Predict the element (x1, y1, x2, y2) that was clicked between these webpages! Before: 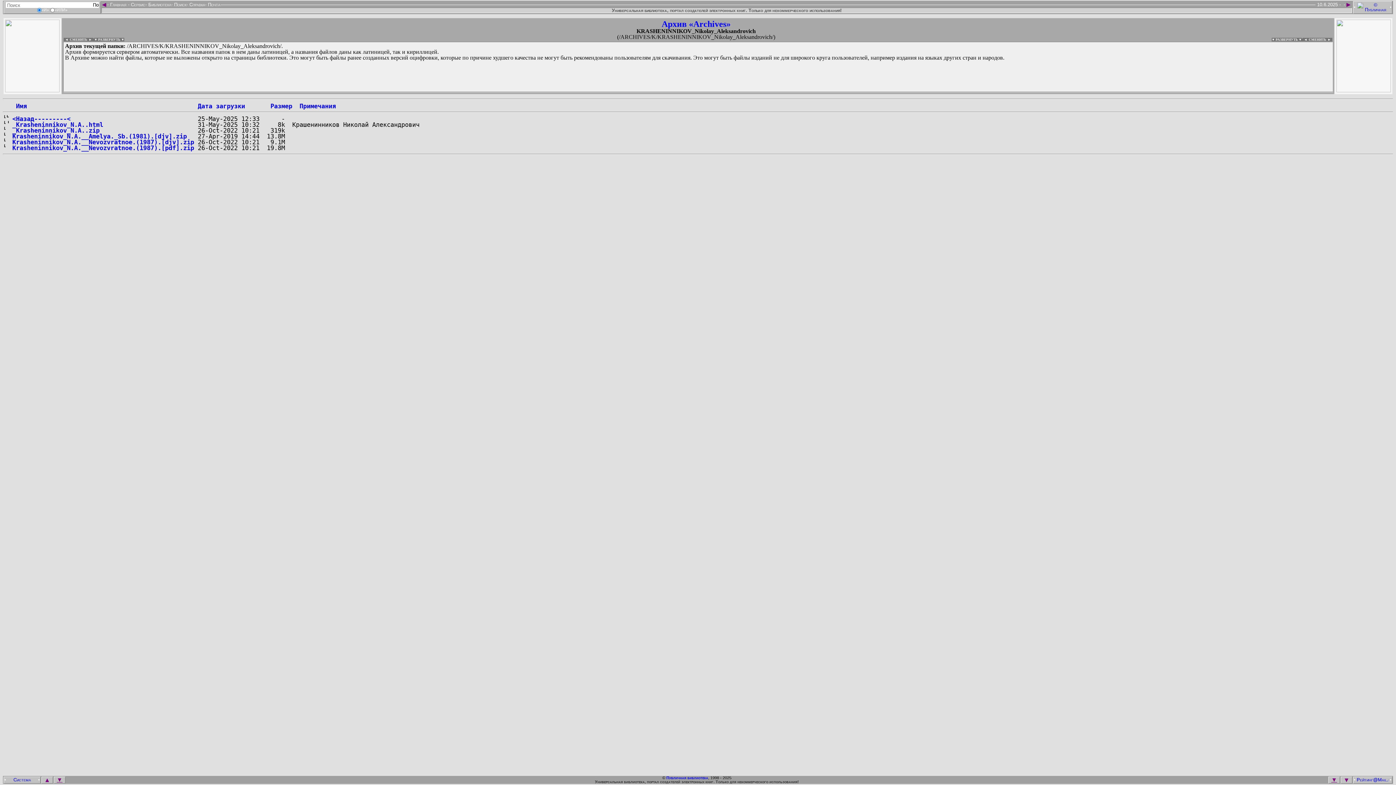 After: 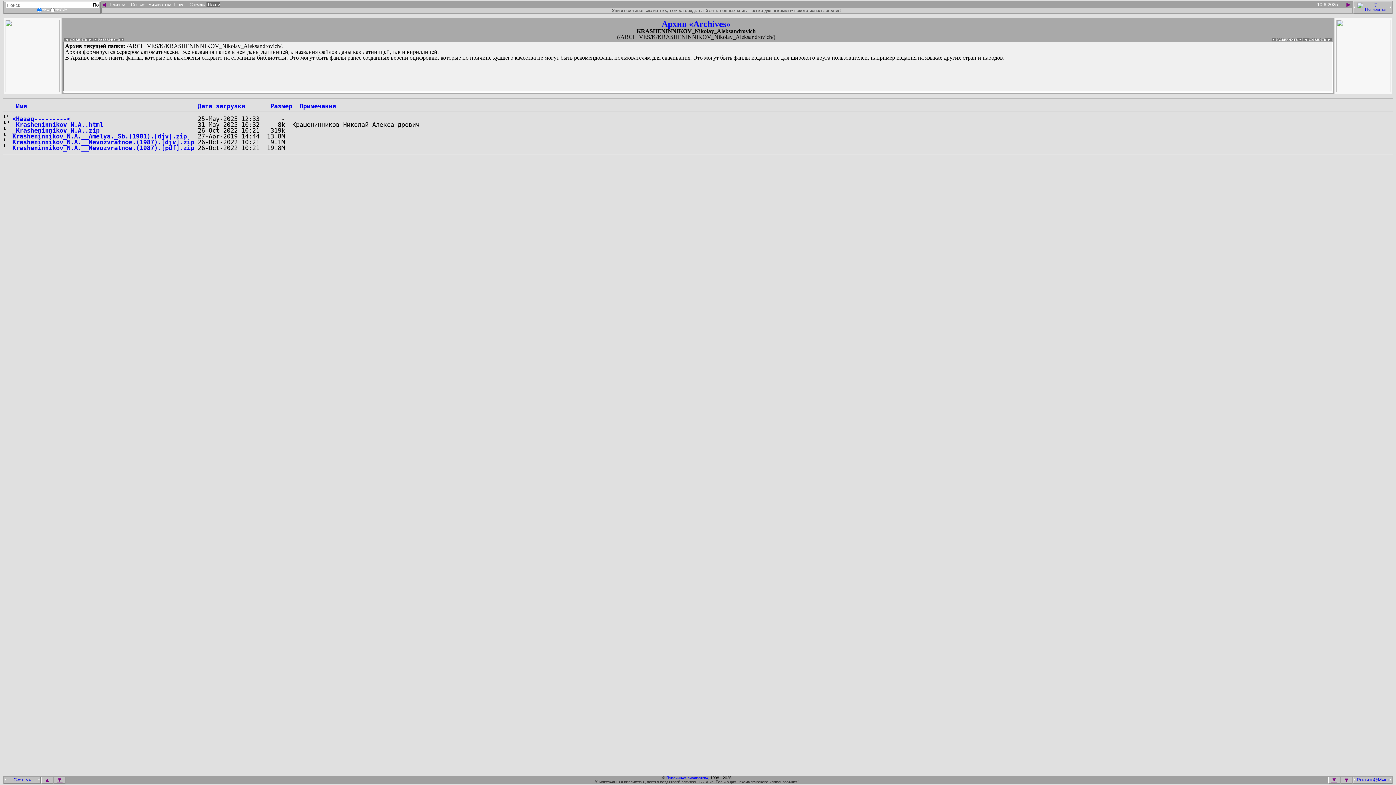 Action: bbox: (206, 2, 220, 6) label:  Почта